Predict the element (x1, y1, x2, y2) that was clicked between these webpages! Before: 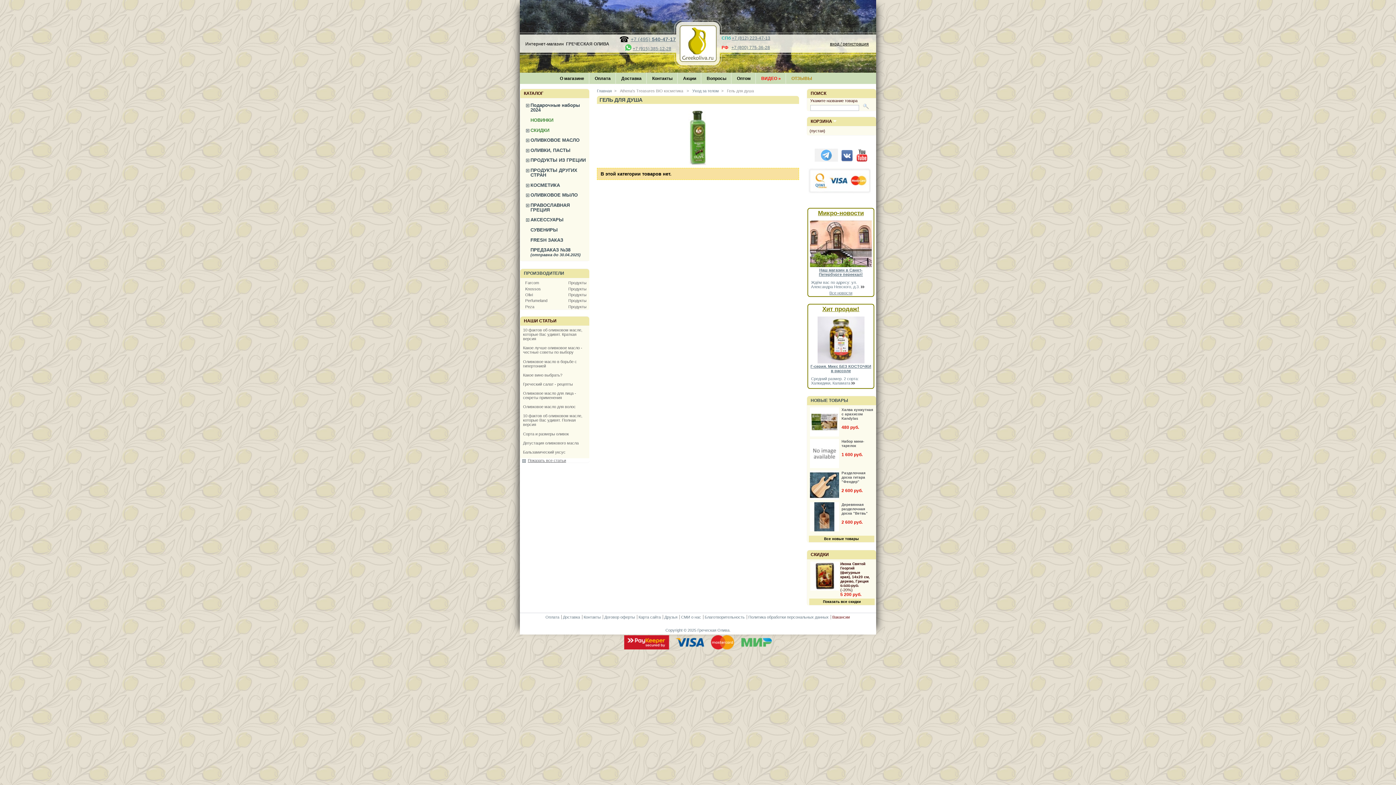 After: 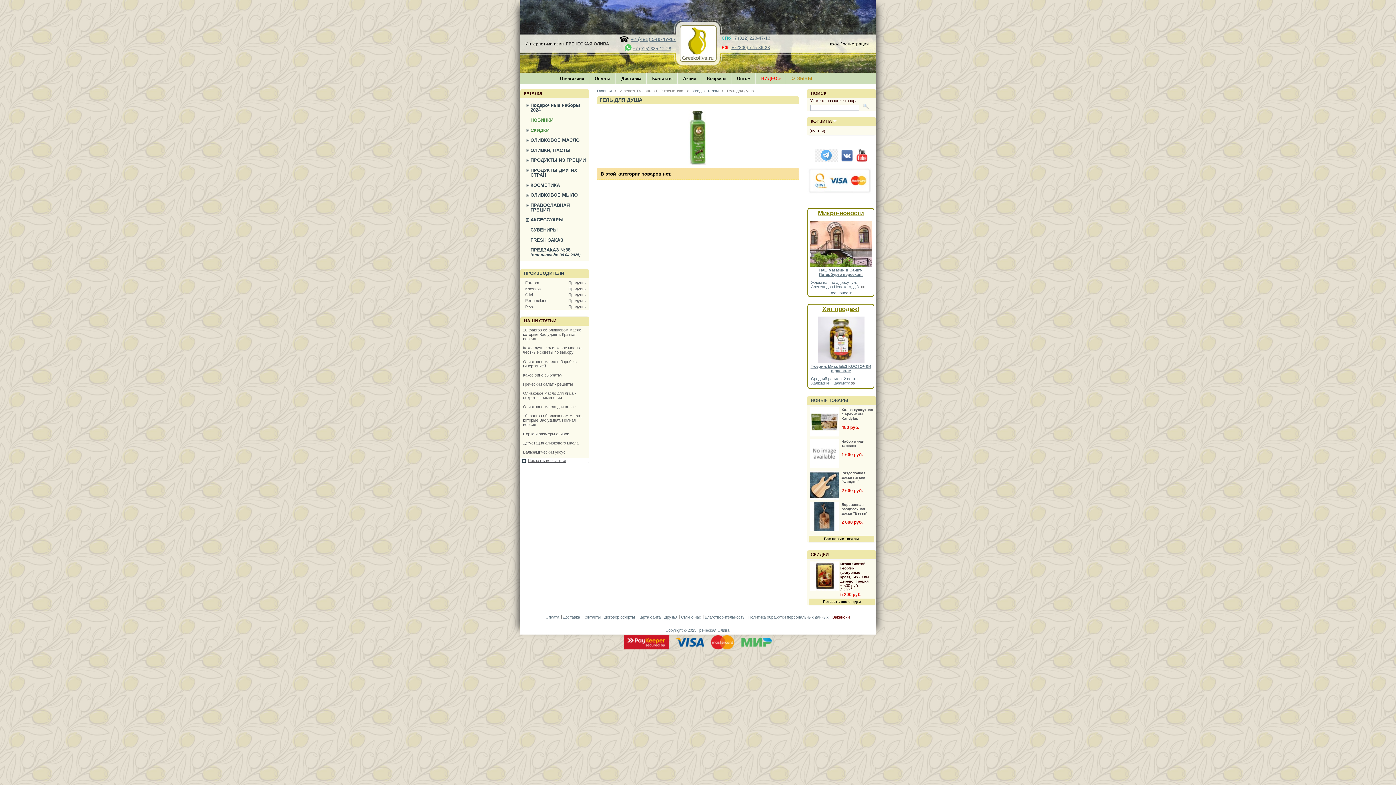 Action: bbox: (814, 158, 838, 162)